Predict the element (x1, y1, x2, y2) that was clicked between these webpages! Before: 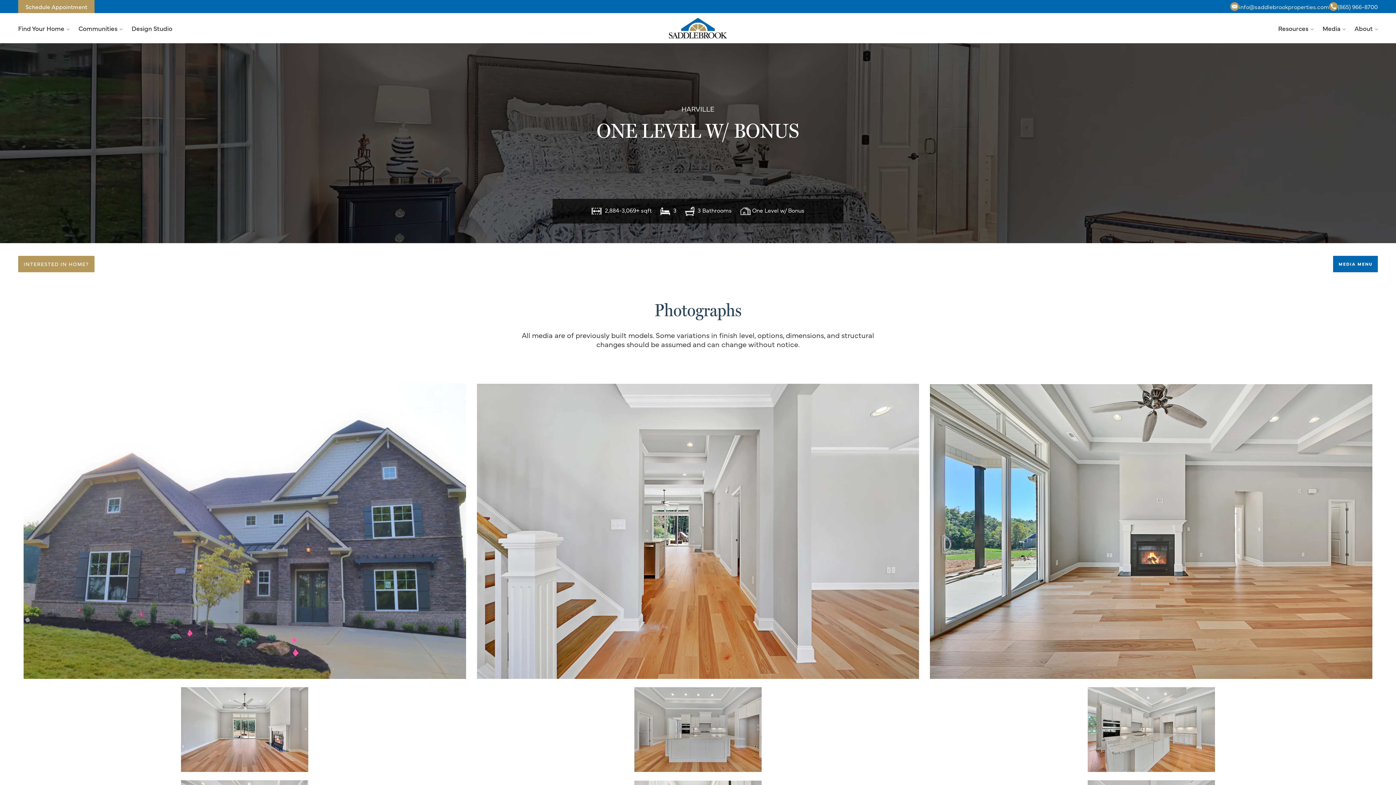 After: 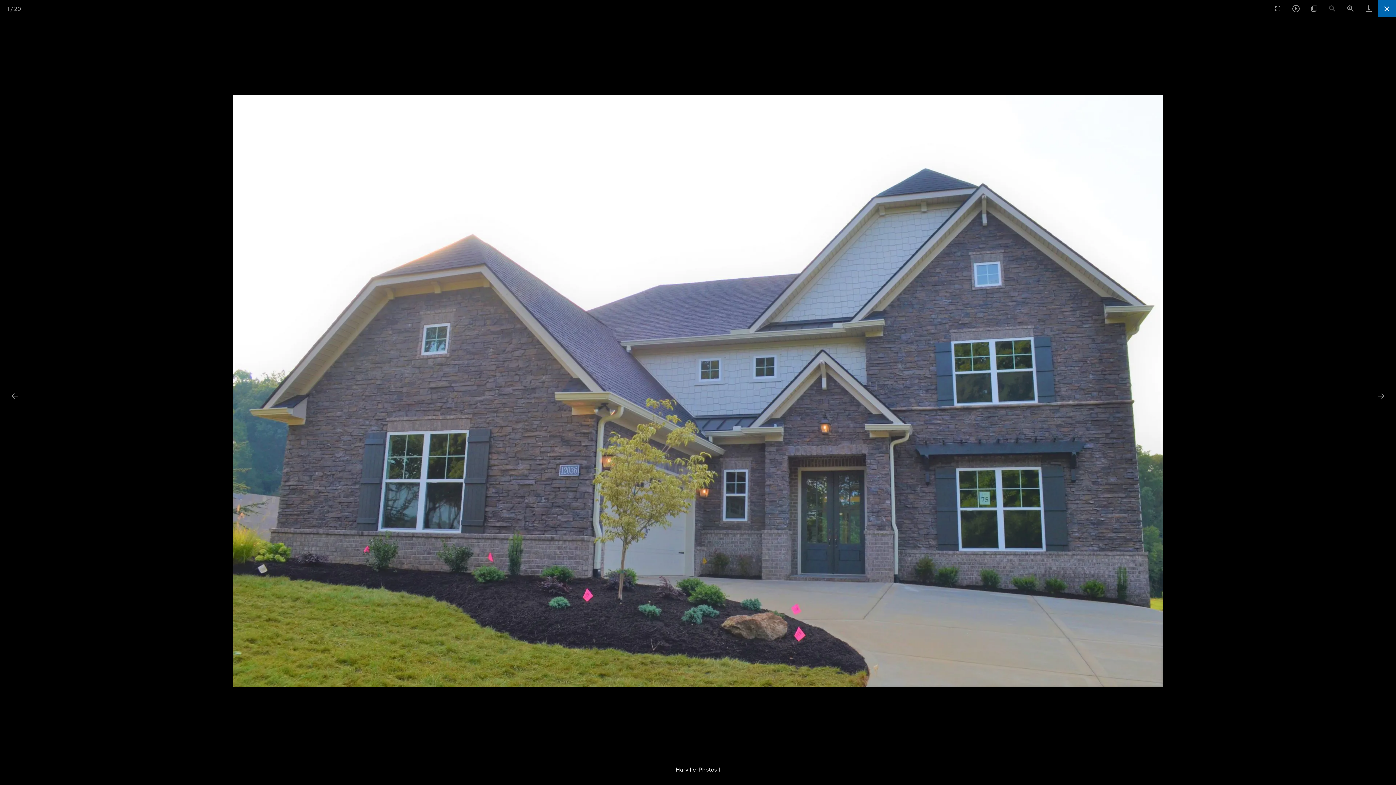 Action: bbox: (23, 383, 466, 679)